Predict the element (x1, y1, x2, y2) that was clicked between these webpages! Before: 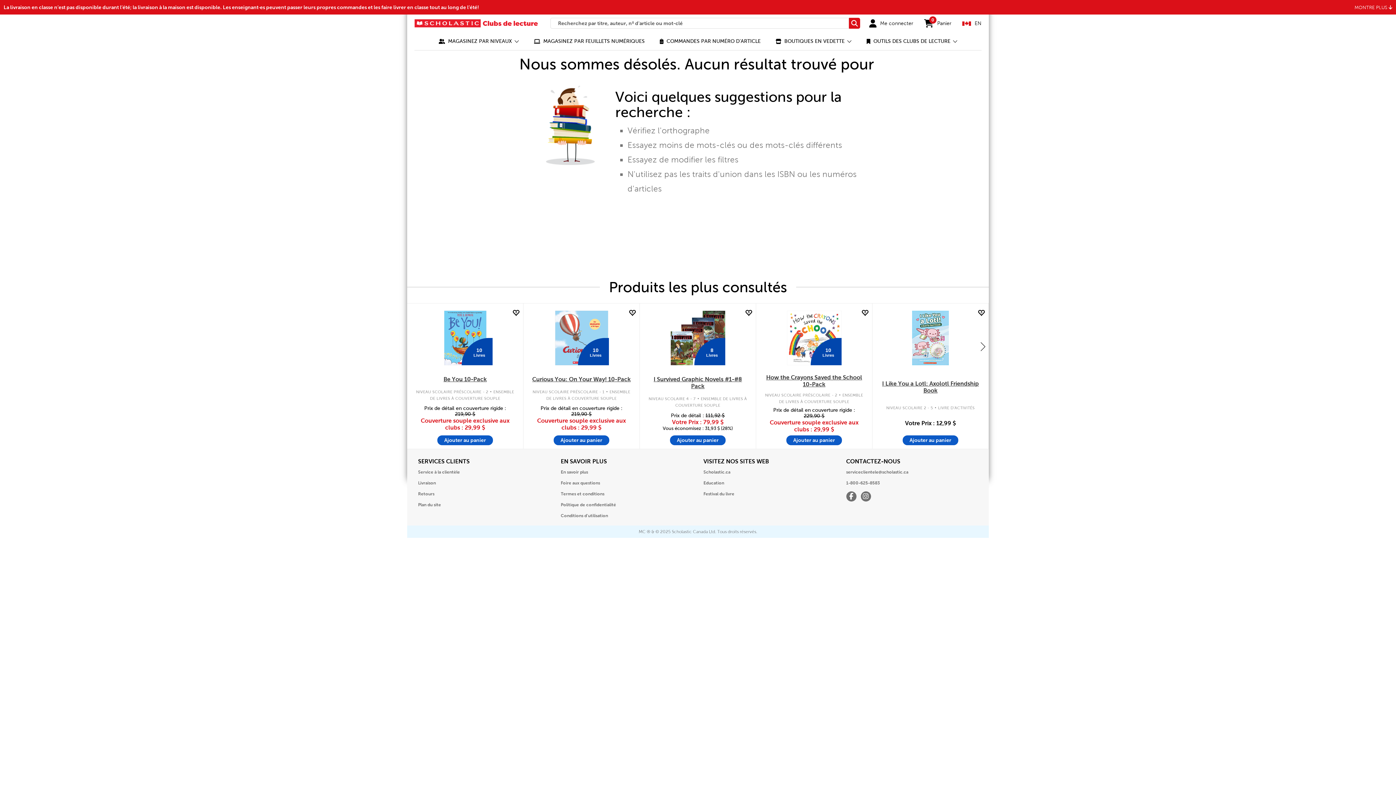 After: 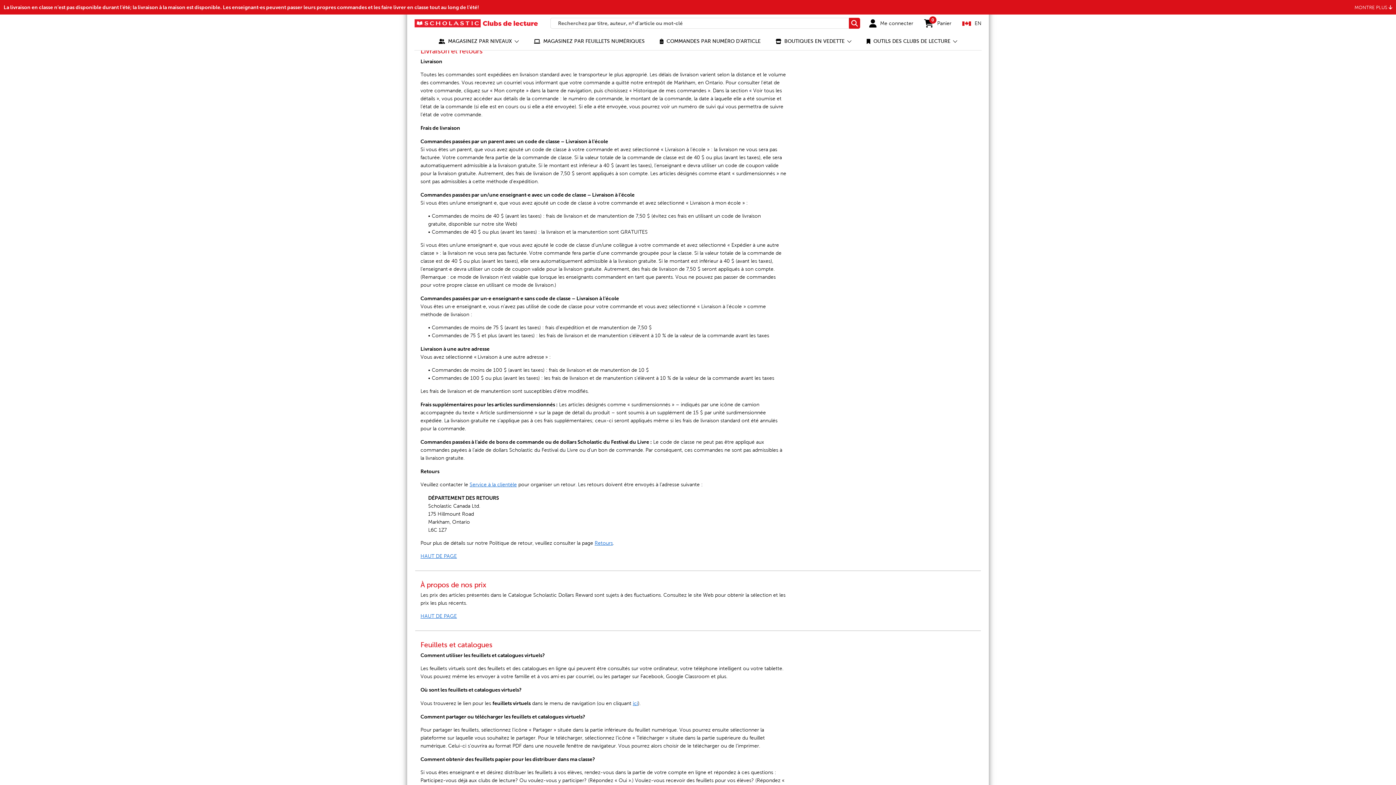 Action: label: Livraison bbox: (418, 478, 436, 488)